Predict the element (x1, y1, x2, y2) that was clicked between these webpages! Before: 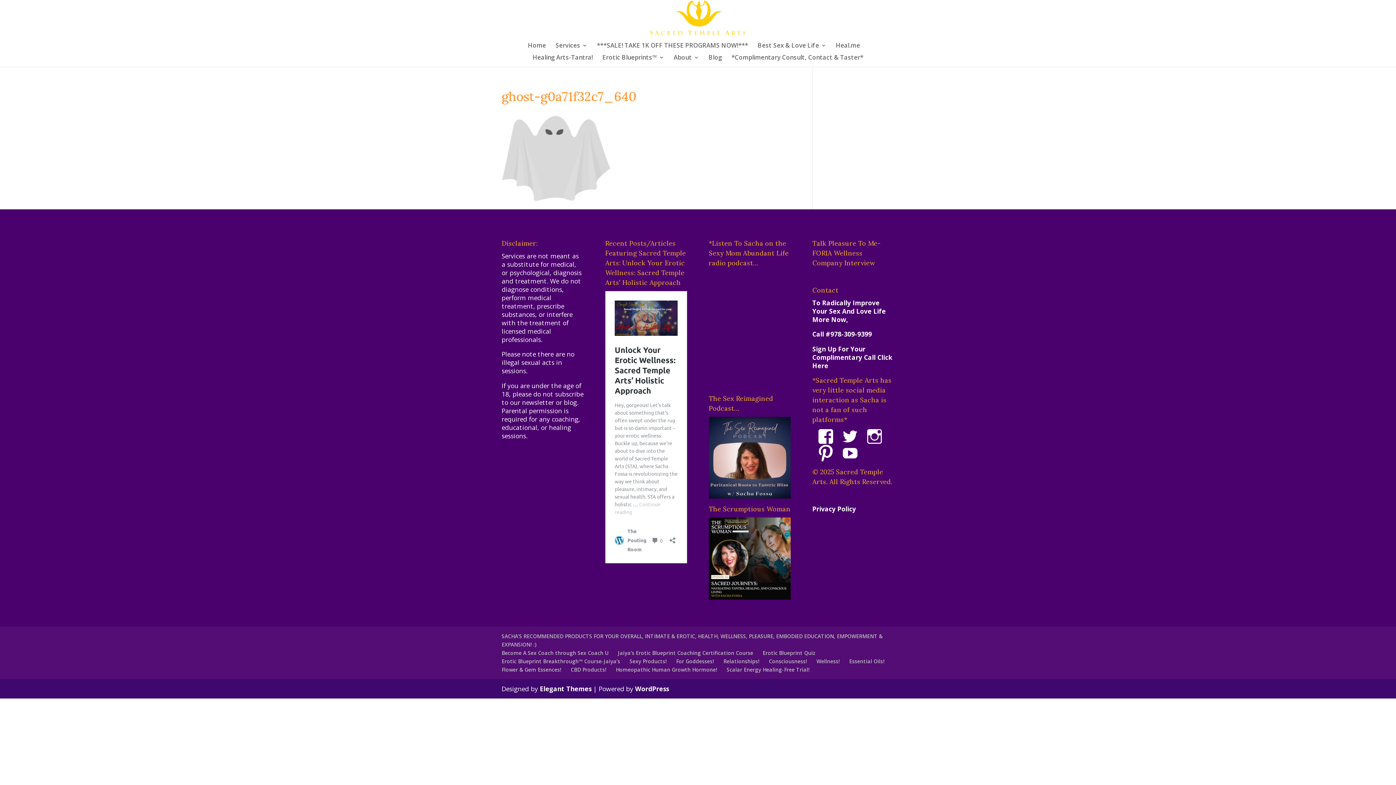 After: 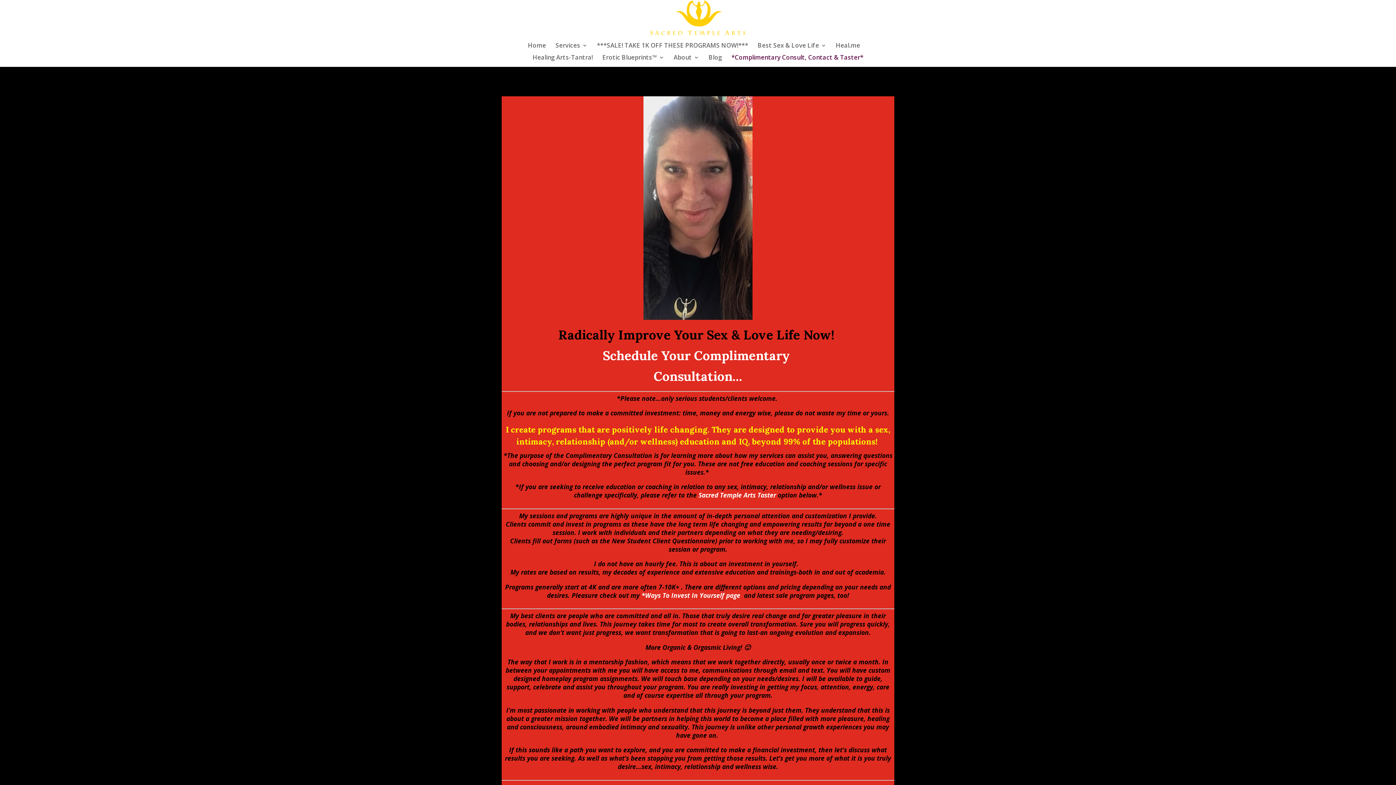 Action: bbox: (731, 54, 863, 66) label: *Complimentary Consult, Contact & Taster*